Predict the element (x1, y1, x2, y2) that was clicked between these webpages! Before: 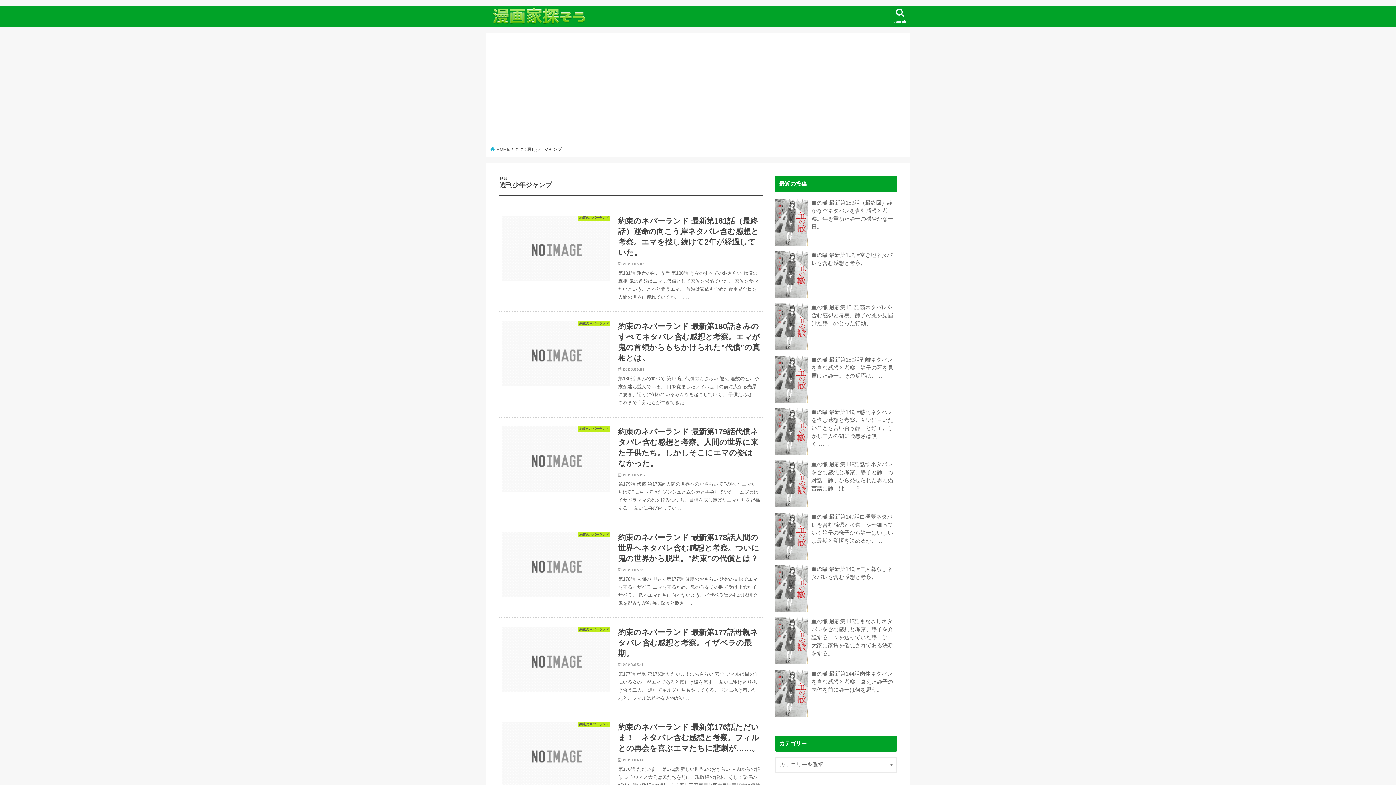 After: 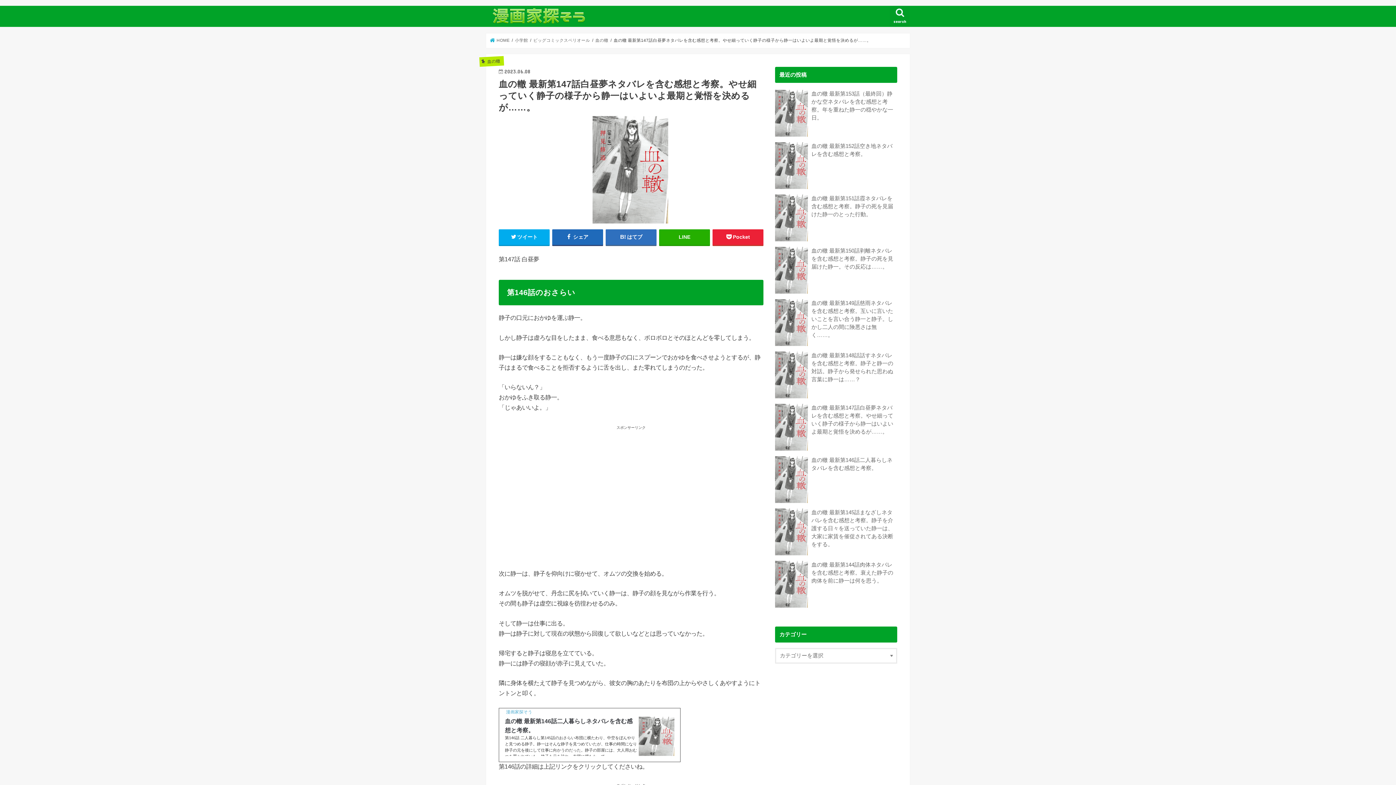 Action: bbox: (775, 510, 897, 562) label: 血の轍 最新第147話白昼夢ネタバレを含む感想と考察。やせ細っていく静子の様子から静一はいよいよ最期と覚悟を決めるが……。